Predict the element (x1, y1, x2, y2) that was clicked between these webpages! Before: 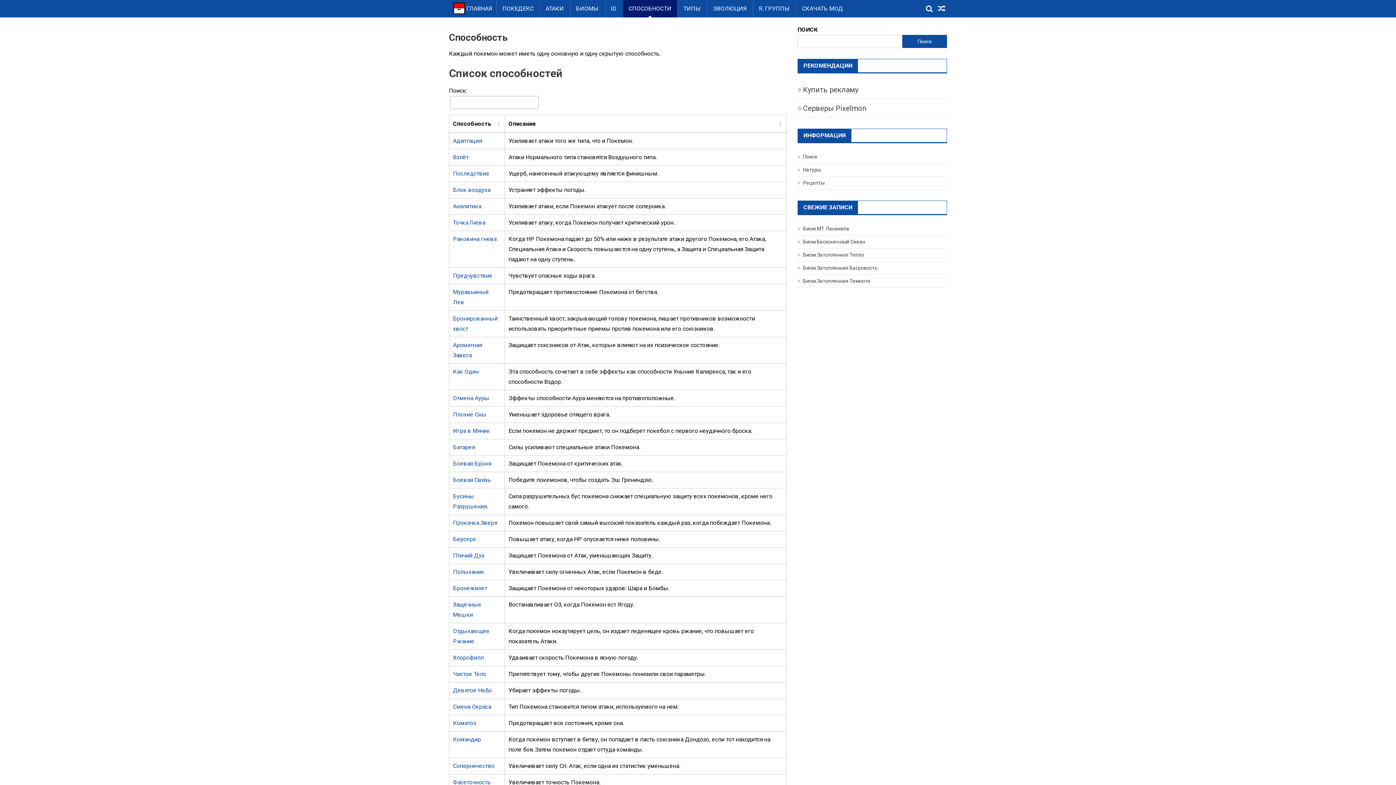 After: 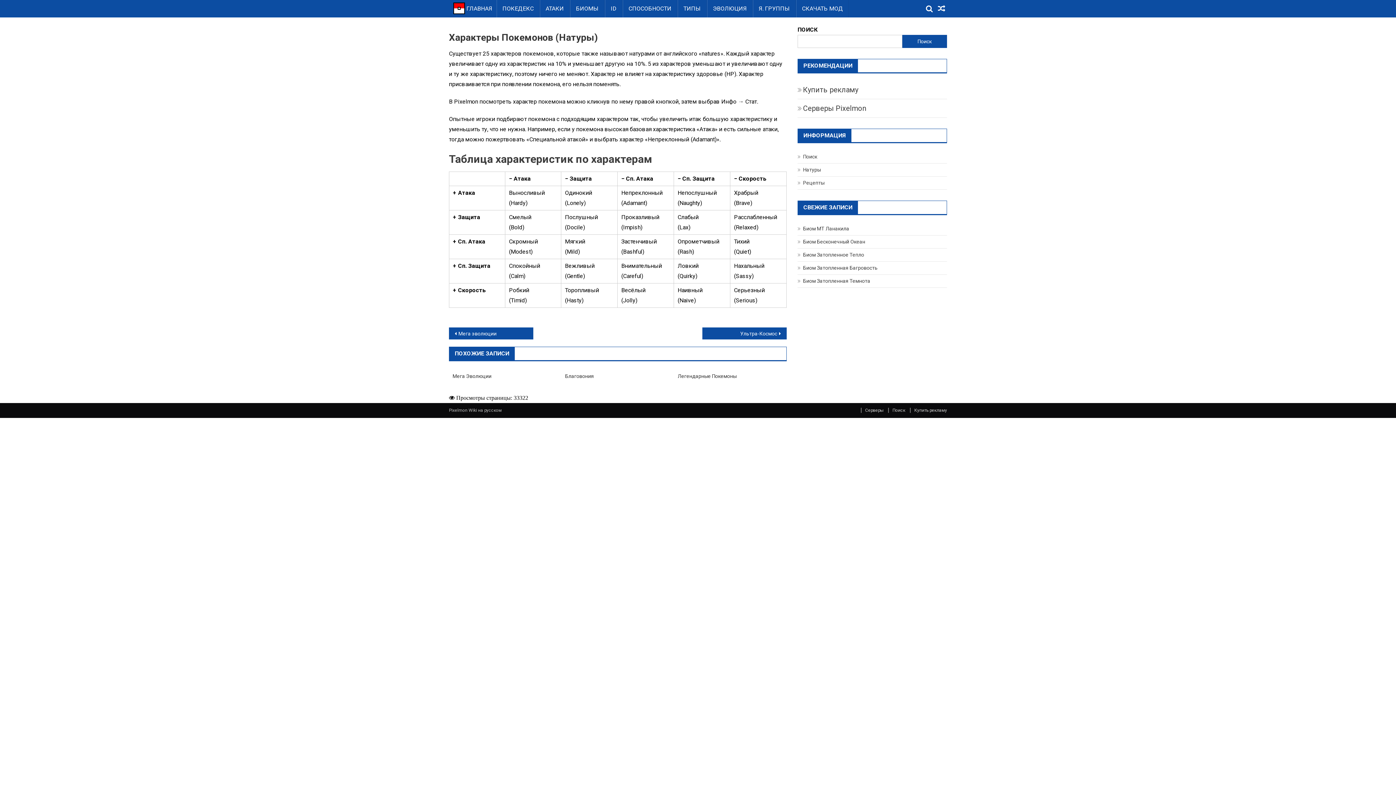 Action: bbox: (803, 166, 821, 172) label: Натуры